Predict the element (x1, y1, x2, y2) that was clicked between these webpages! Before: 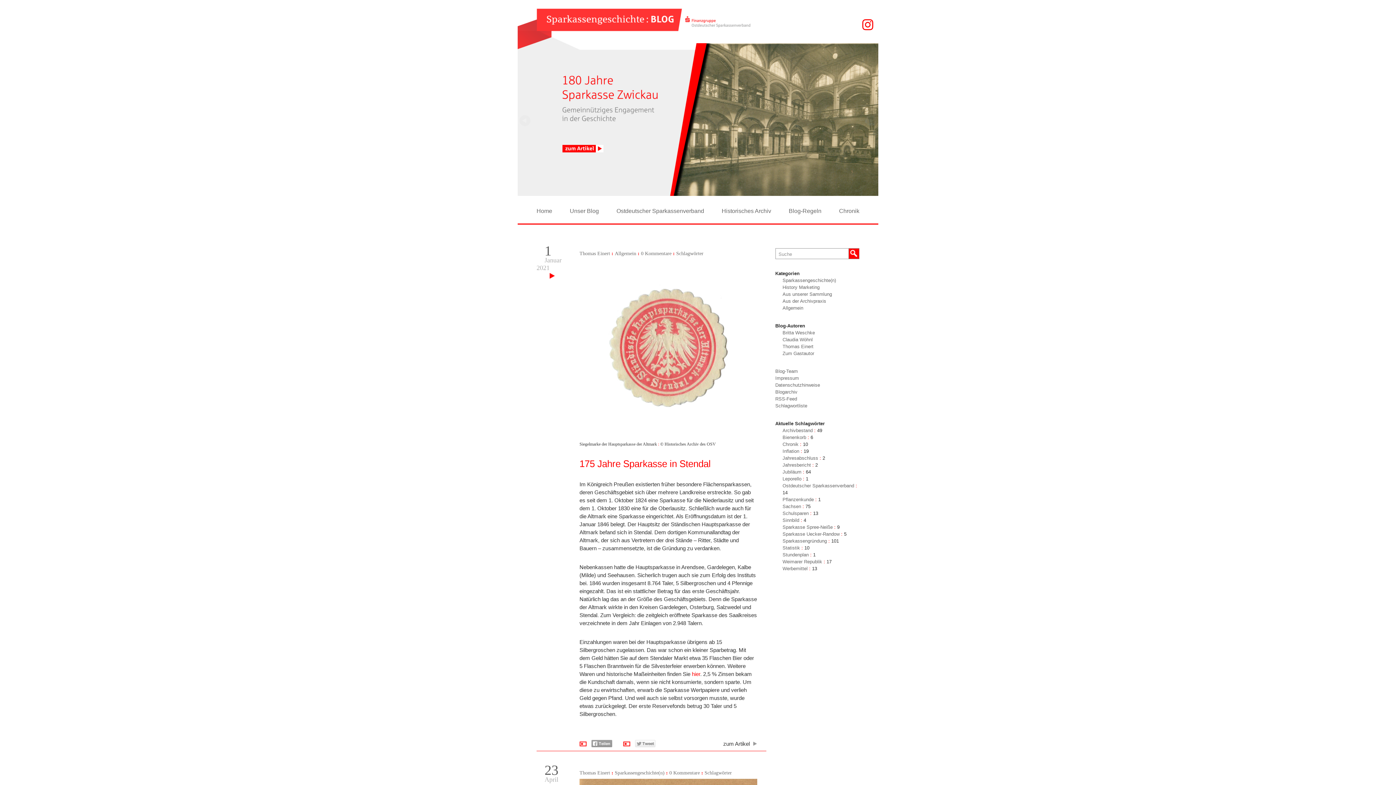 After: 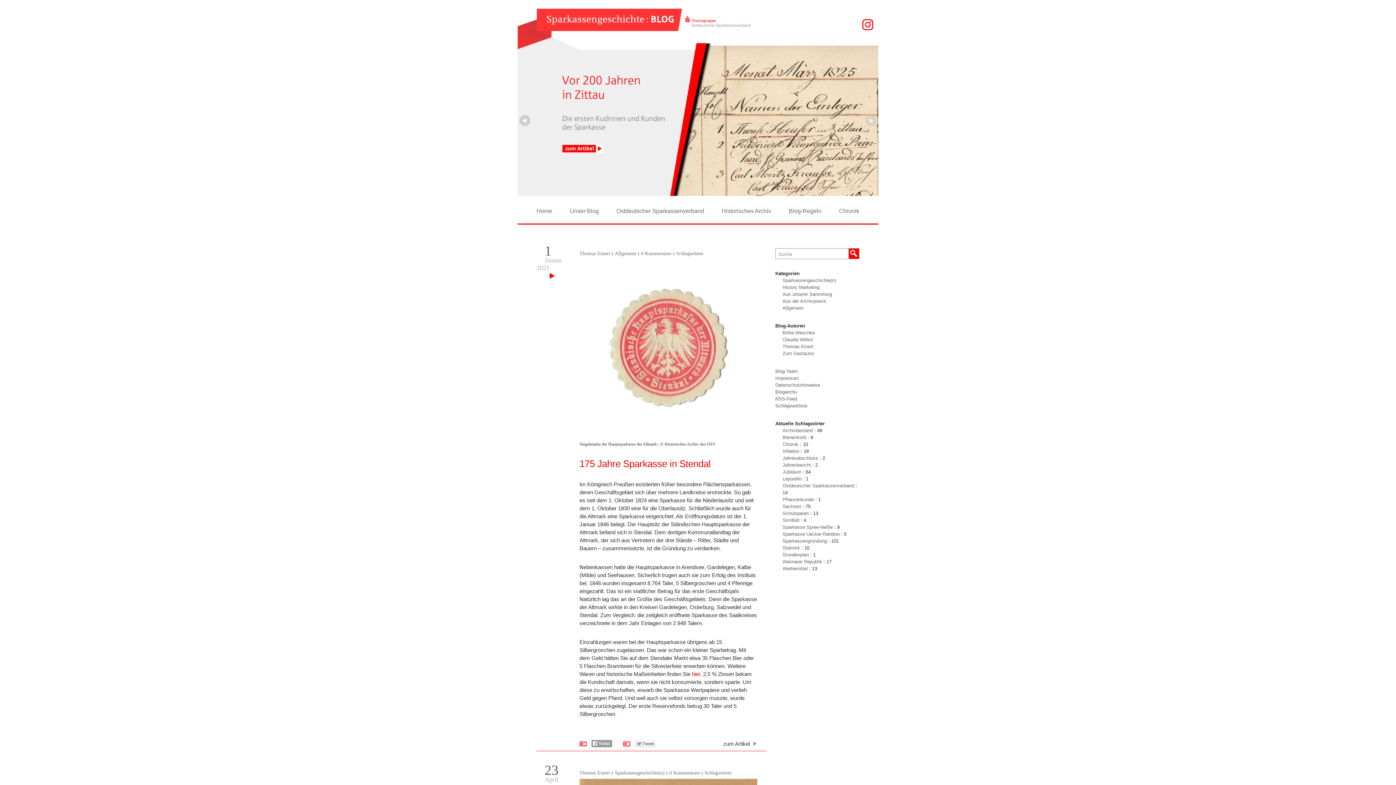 Action: bbox: (517, 113, 532, 128) label: weiter